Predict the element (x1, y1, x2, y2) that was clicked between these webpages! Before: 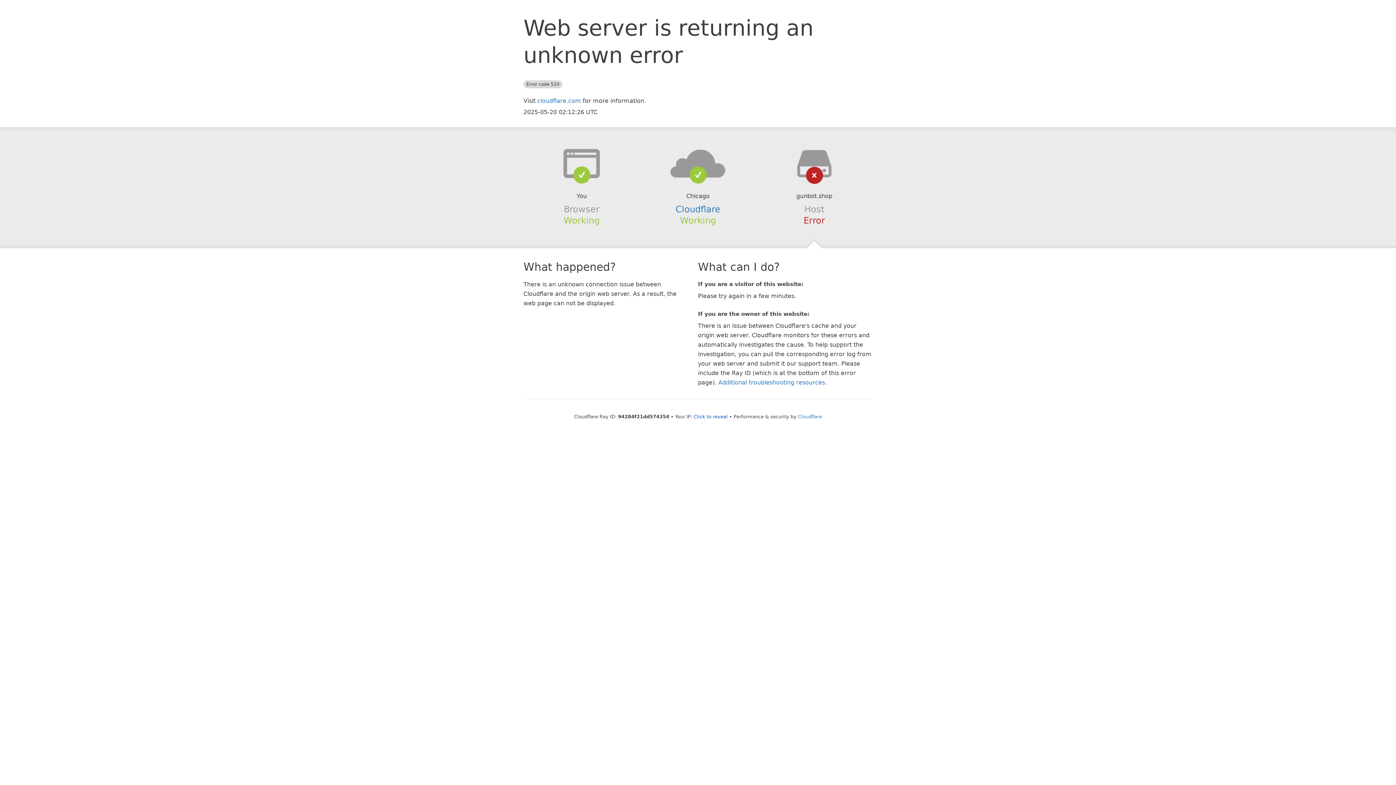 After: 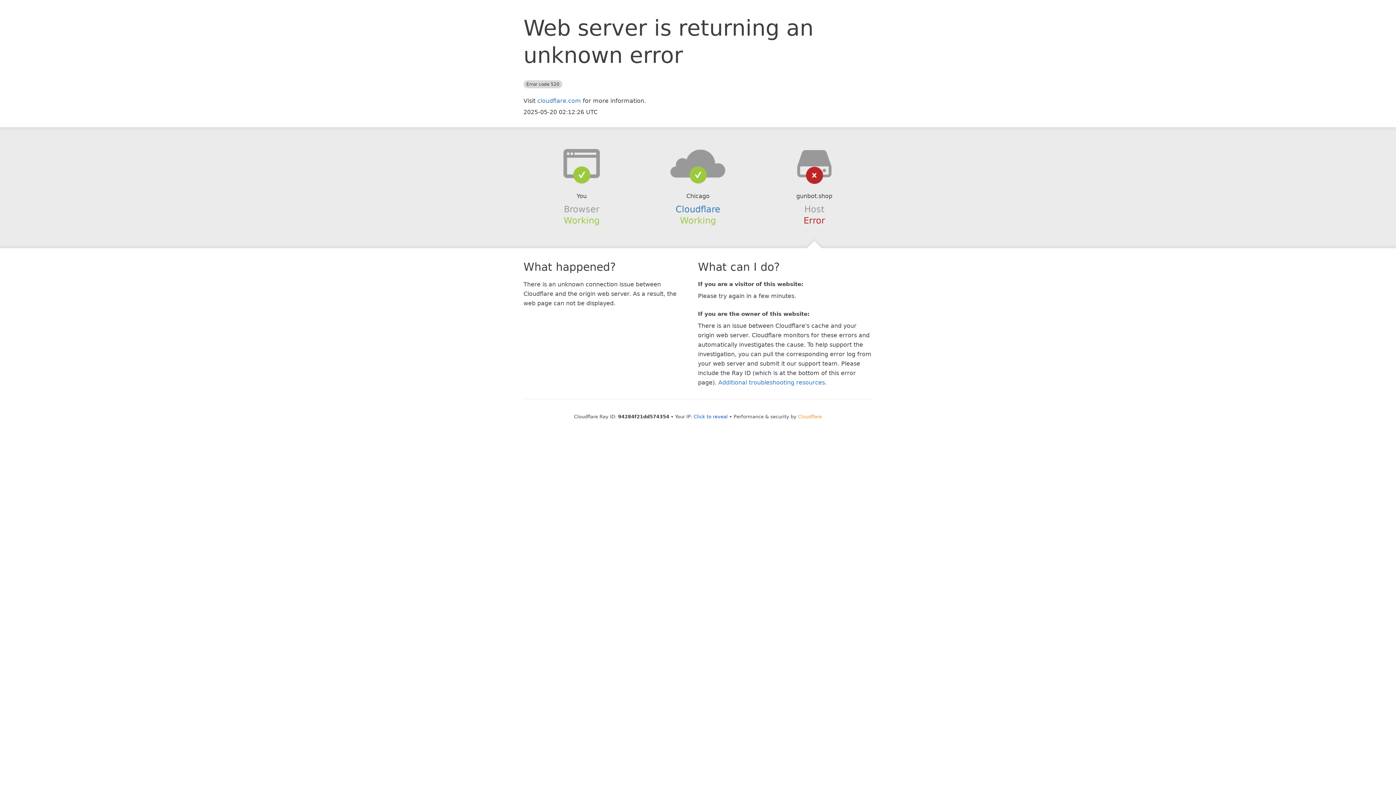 Action: bbox: (798, 414, 822, 419) label: Cloudflare